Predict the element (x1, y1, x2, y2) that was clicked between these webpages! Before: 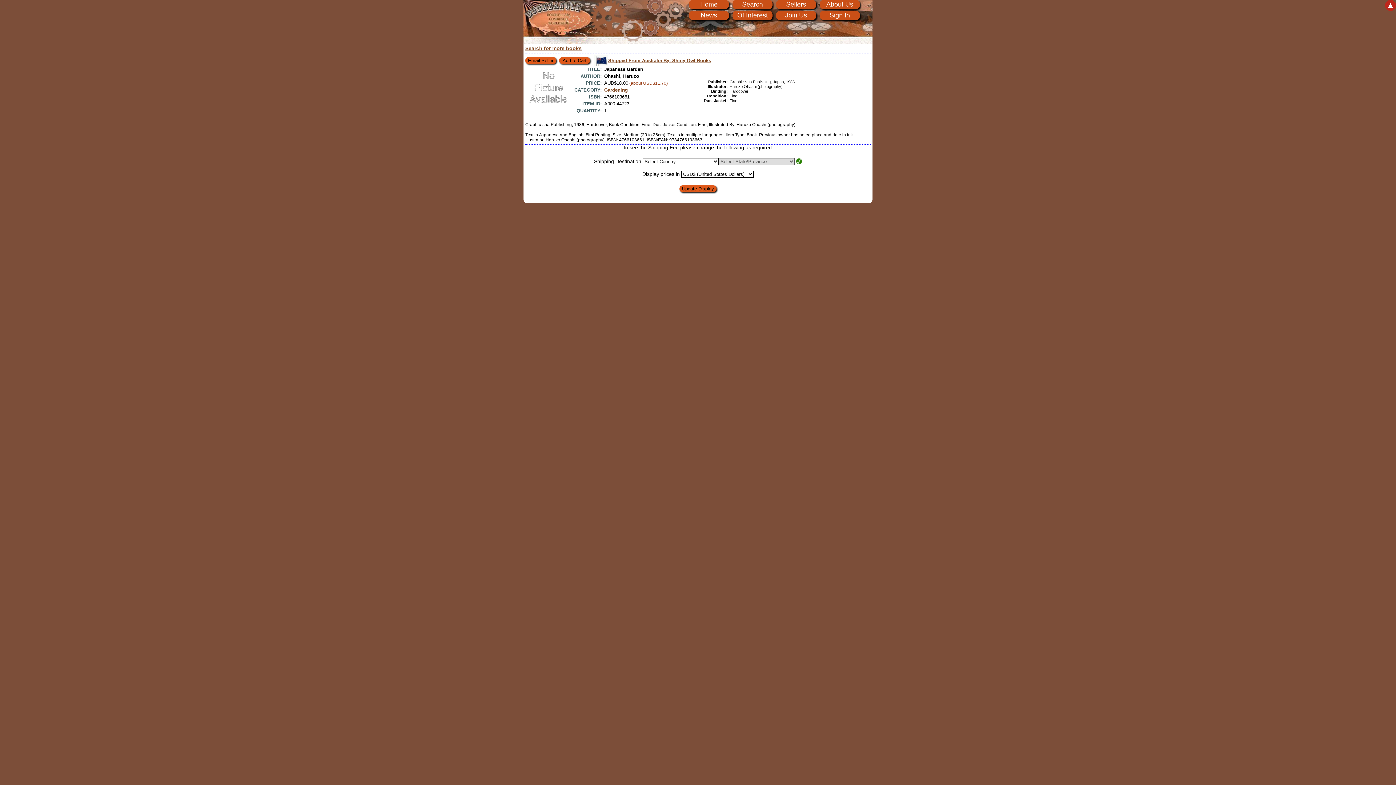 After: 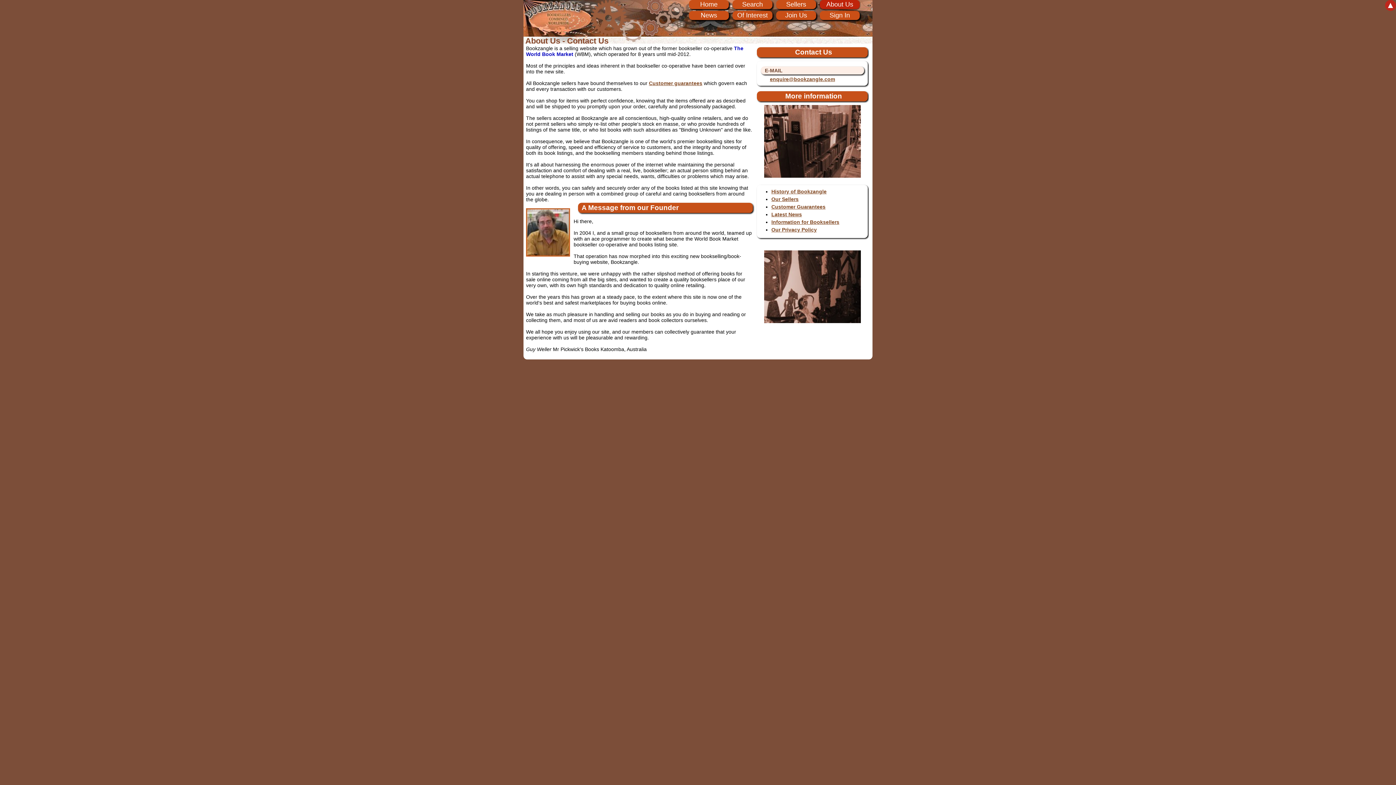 Action: label: About Us bbox: (820, 0, 860, 9)